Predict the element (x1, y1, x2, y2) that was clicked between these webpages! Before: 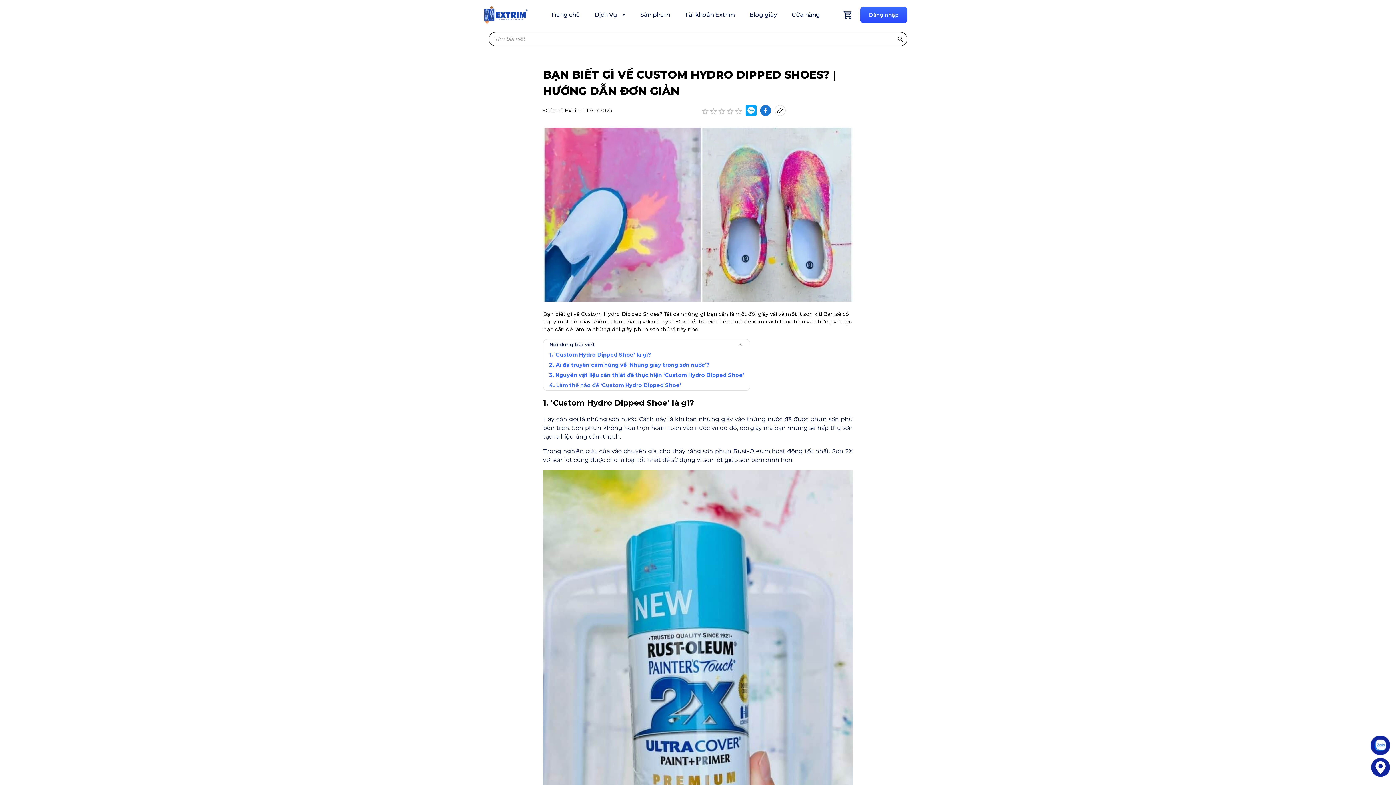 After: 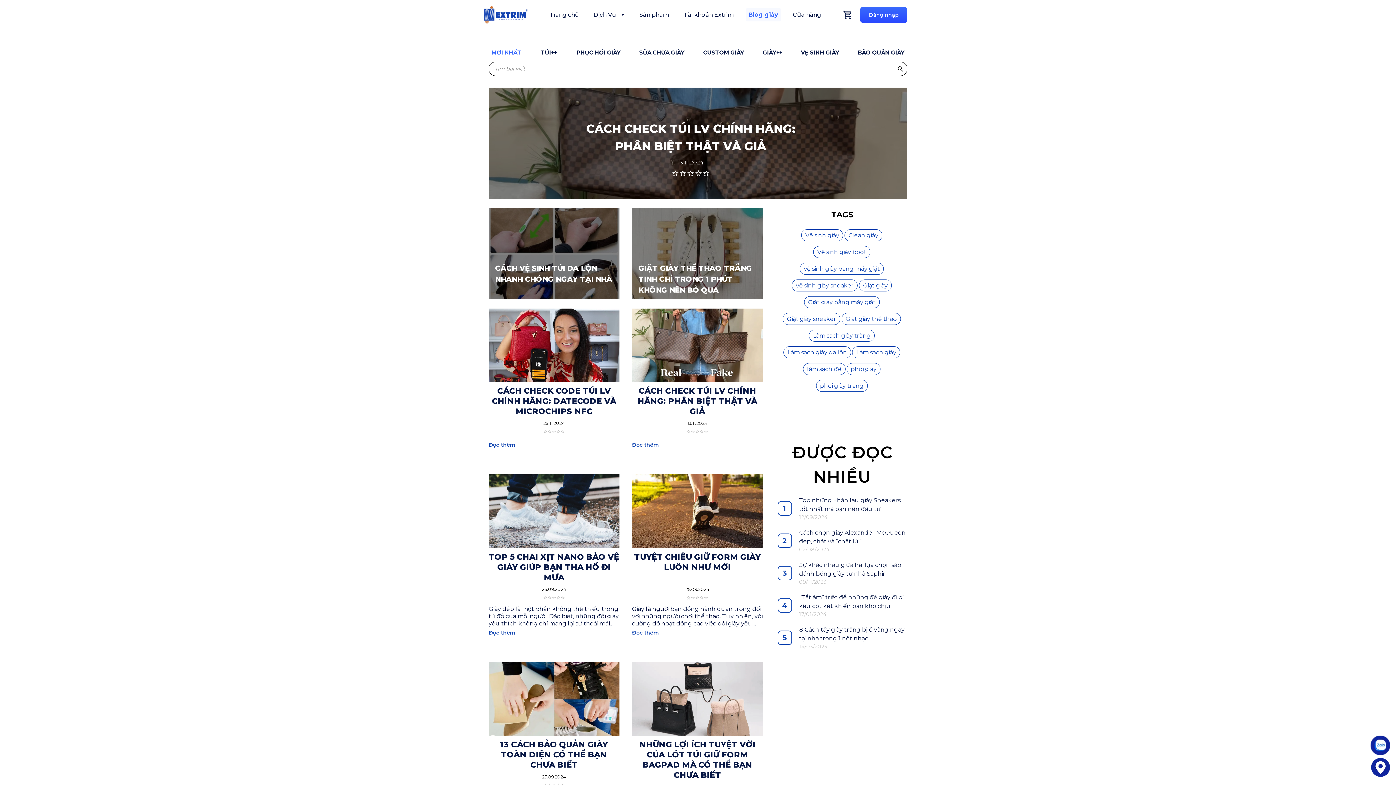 Action: bbox: (746, 8, 780, 21) label: Blog giày